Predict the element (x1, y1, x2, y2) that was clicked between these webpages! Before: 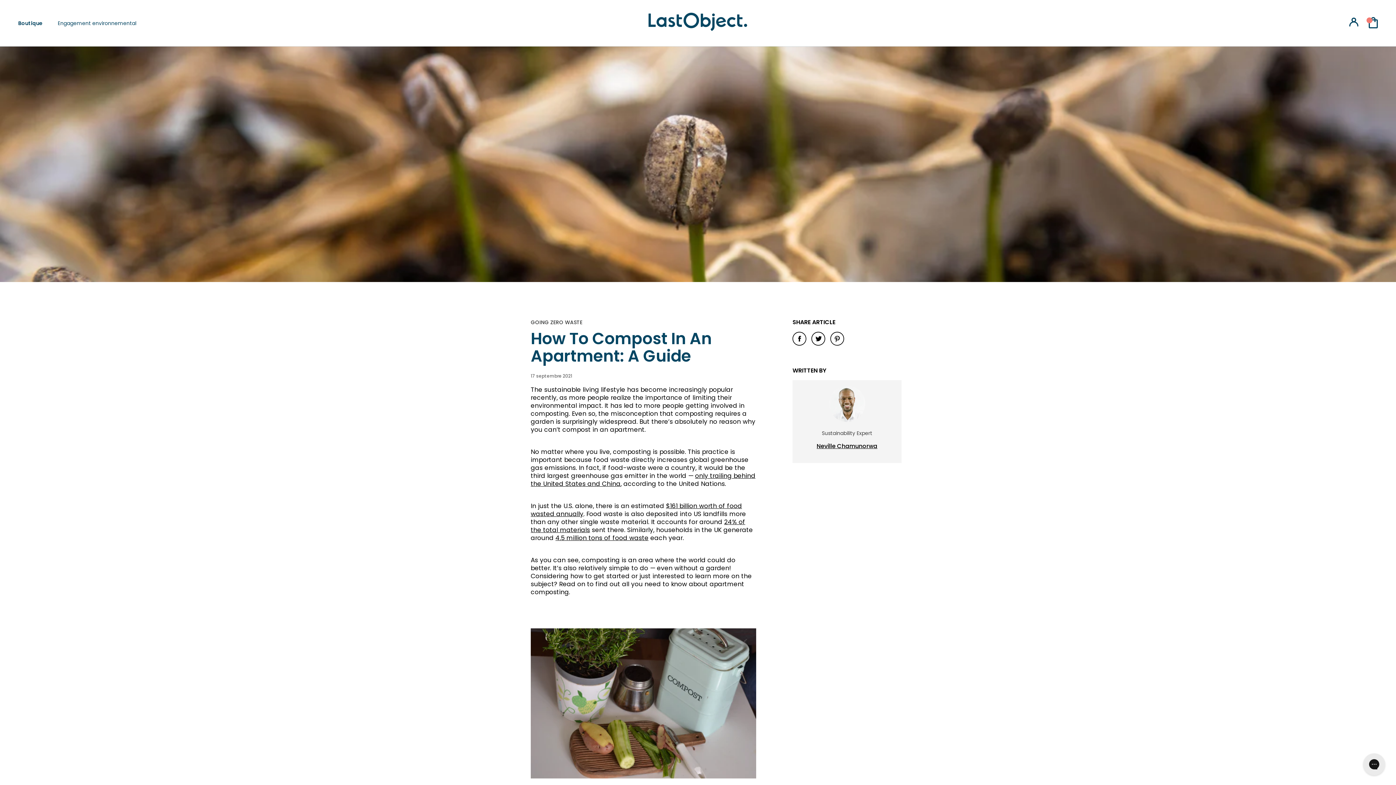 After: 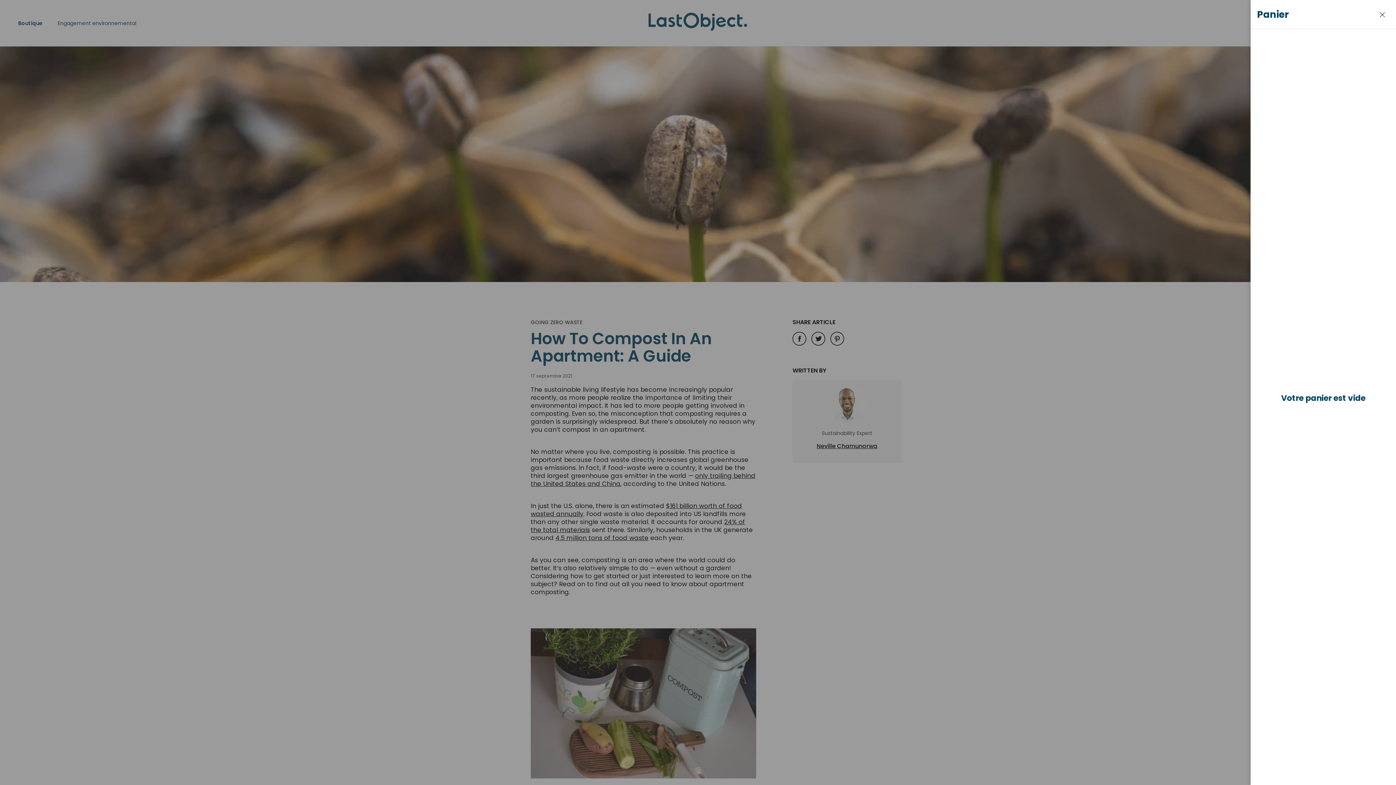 Action: label: Ouvrir le panier bbox: (1369, 17, 1378, 29)